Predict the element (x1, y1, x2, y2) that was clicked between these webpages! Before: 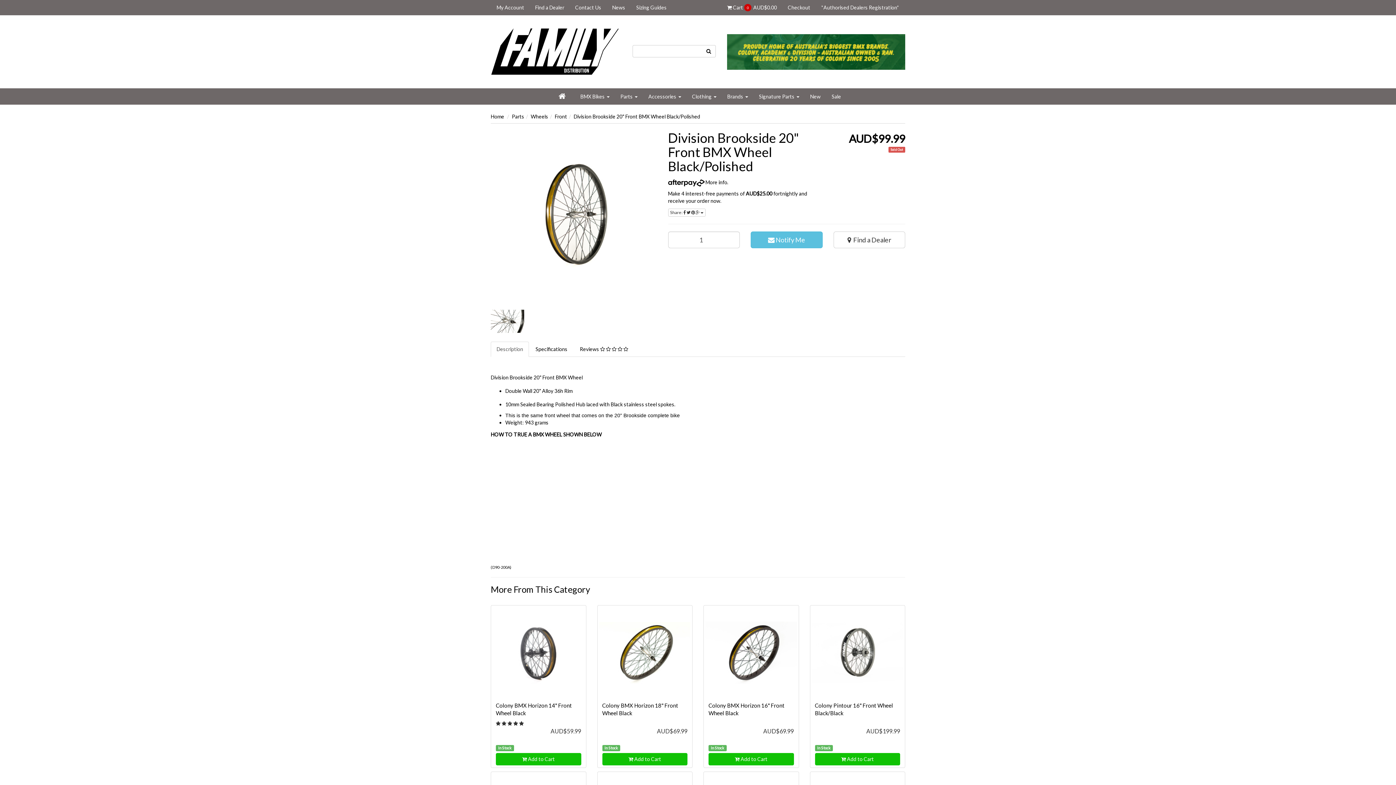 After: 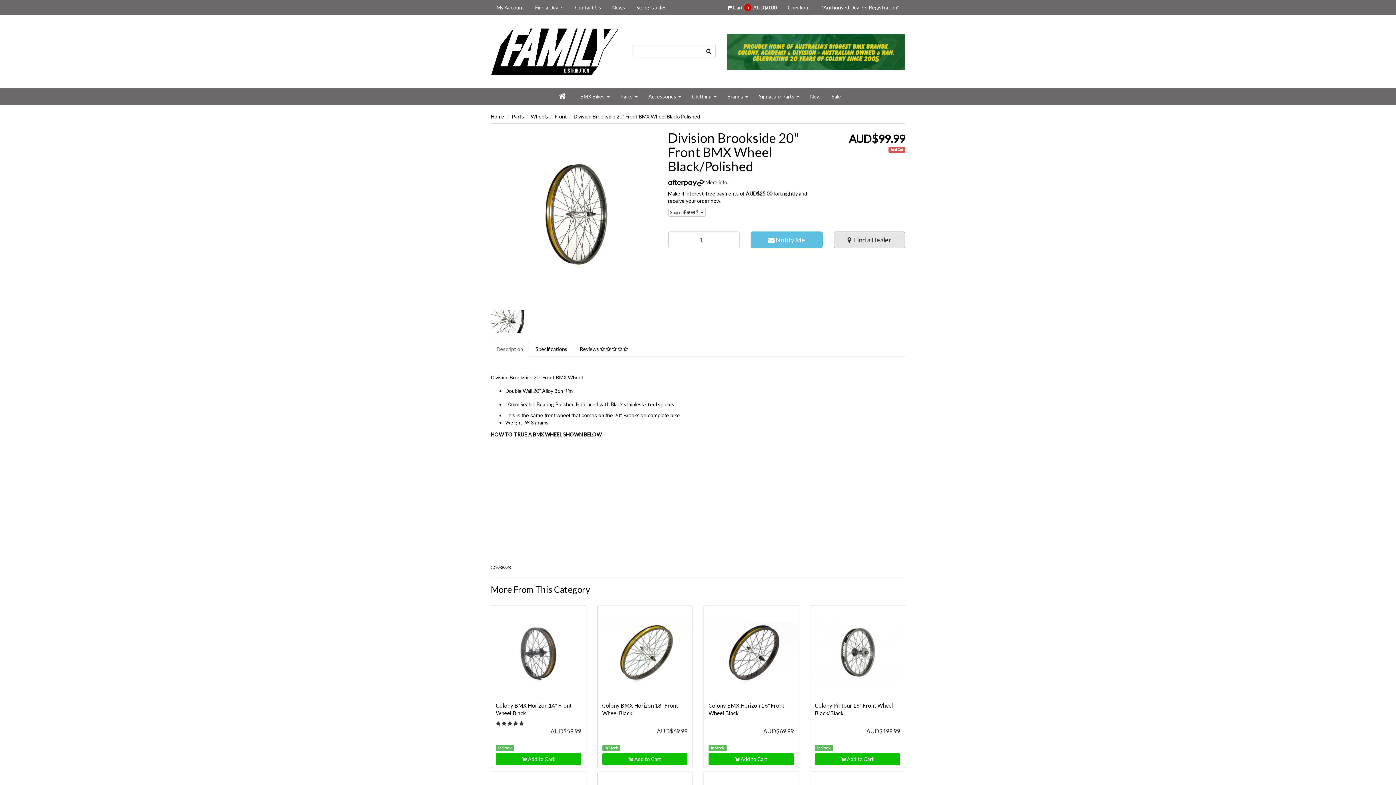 Action: label:   Find a Dealer bbox: (833, 231, 905, 248)